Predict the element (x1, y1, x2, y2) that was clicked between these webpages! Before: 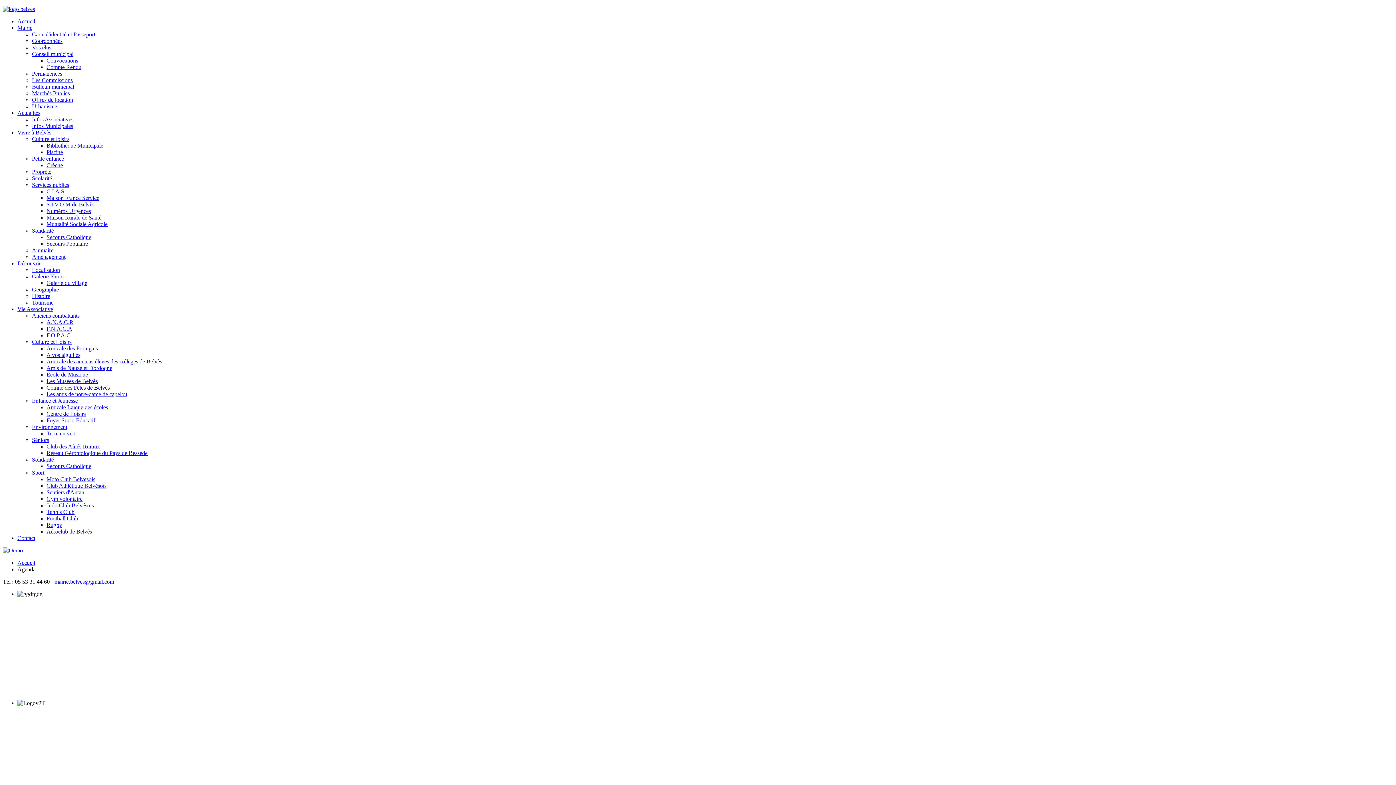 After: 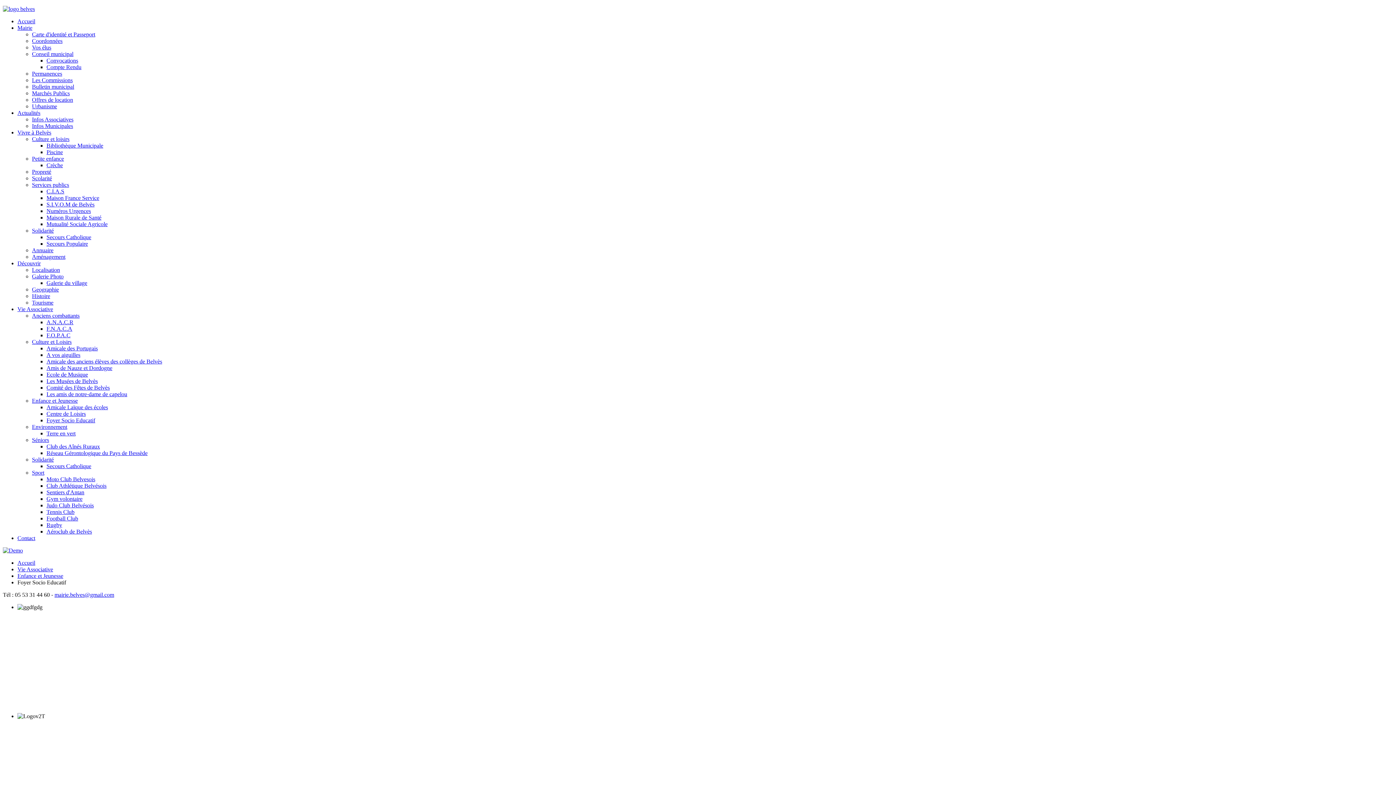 Action: bbox: (46, 417, 95, 423) label: Foyer Socio Educatif